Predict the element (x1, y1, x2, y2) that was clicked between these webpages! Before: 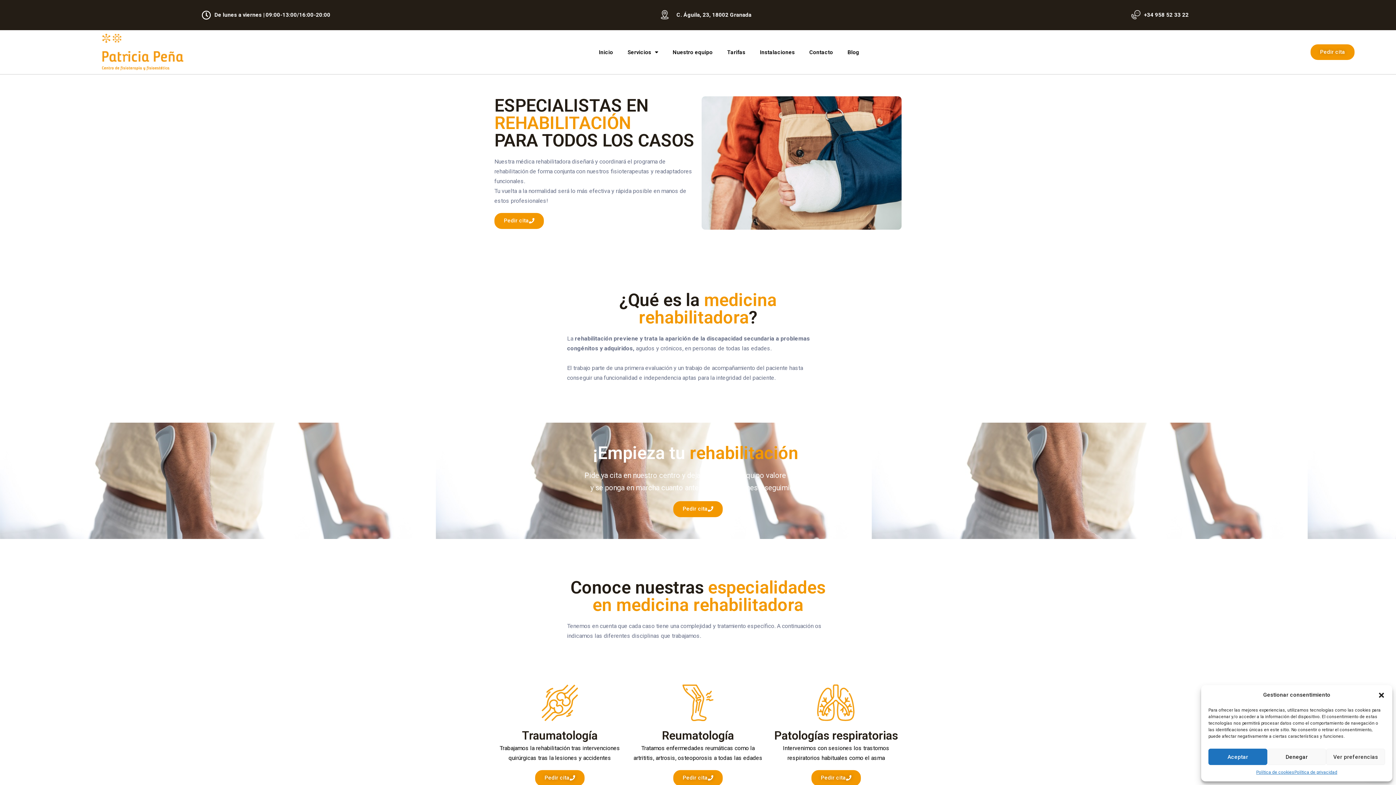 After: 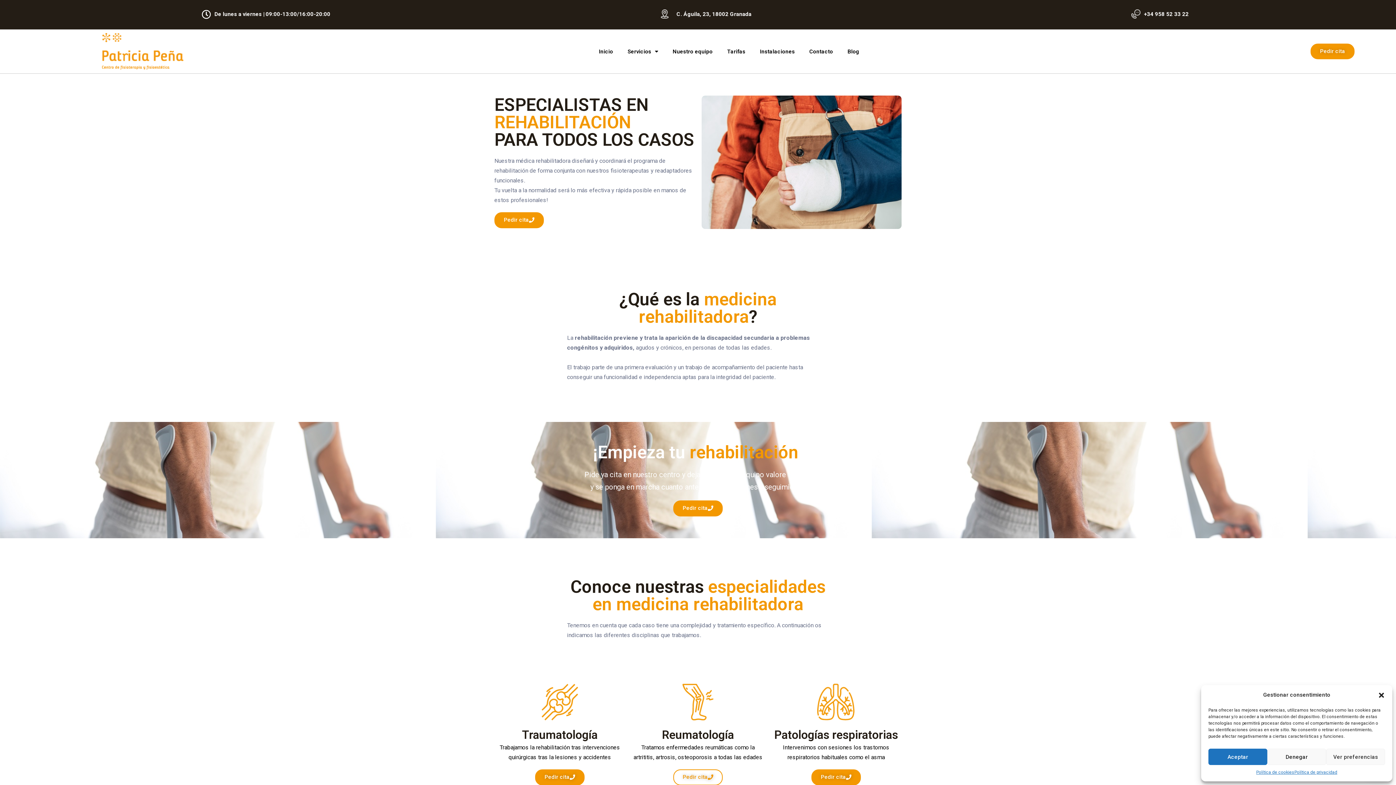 Action: label: Pedir cita bbox: (673, 770, 722, 786)